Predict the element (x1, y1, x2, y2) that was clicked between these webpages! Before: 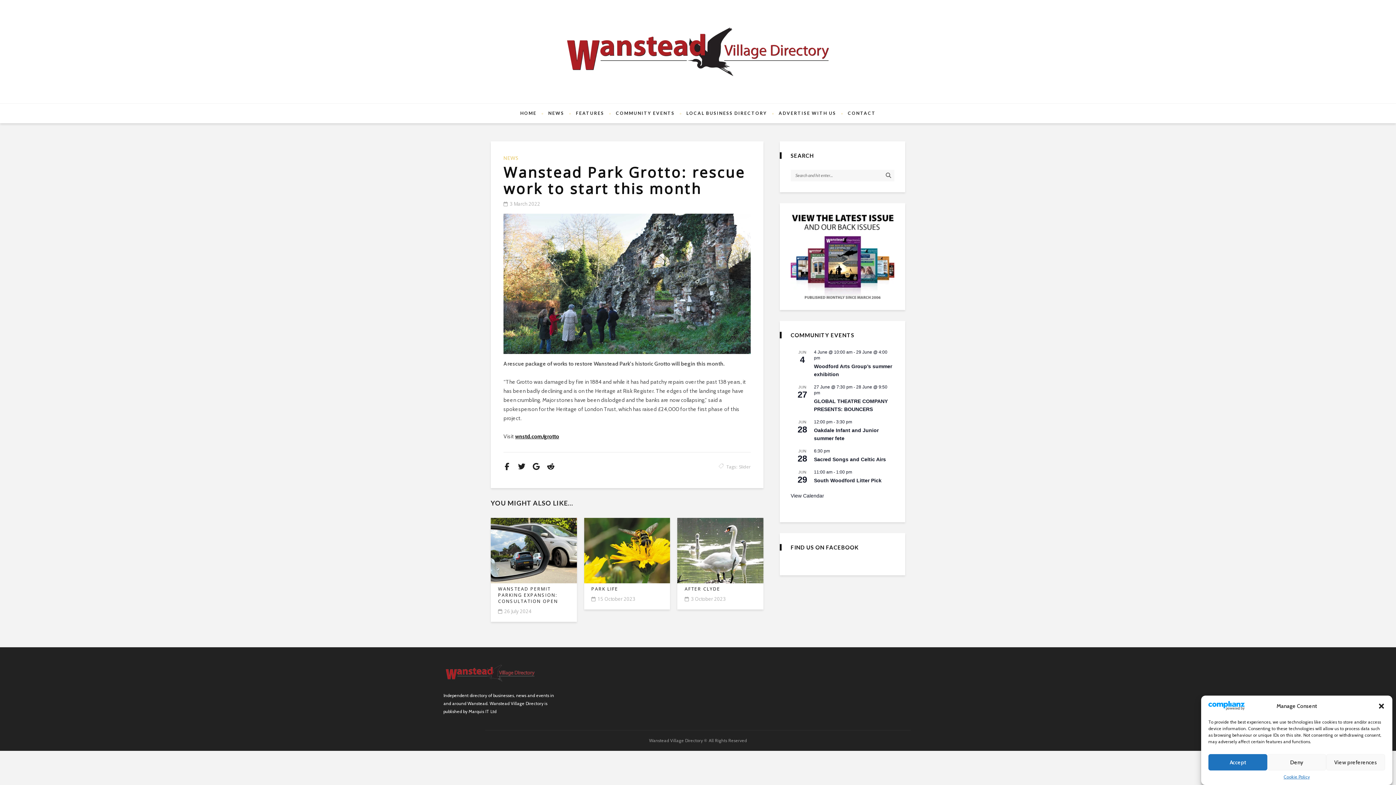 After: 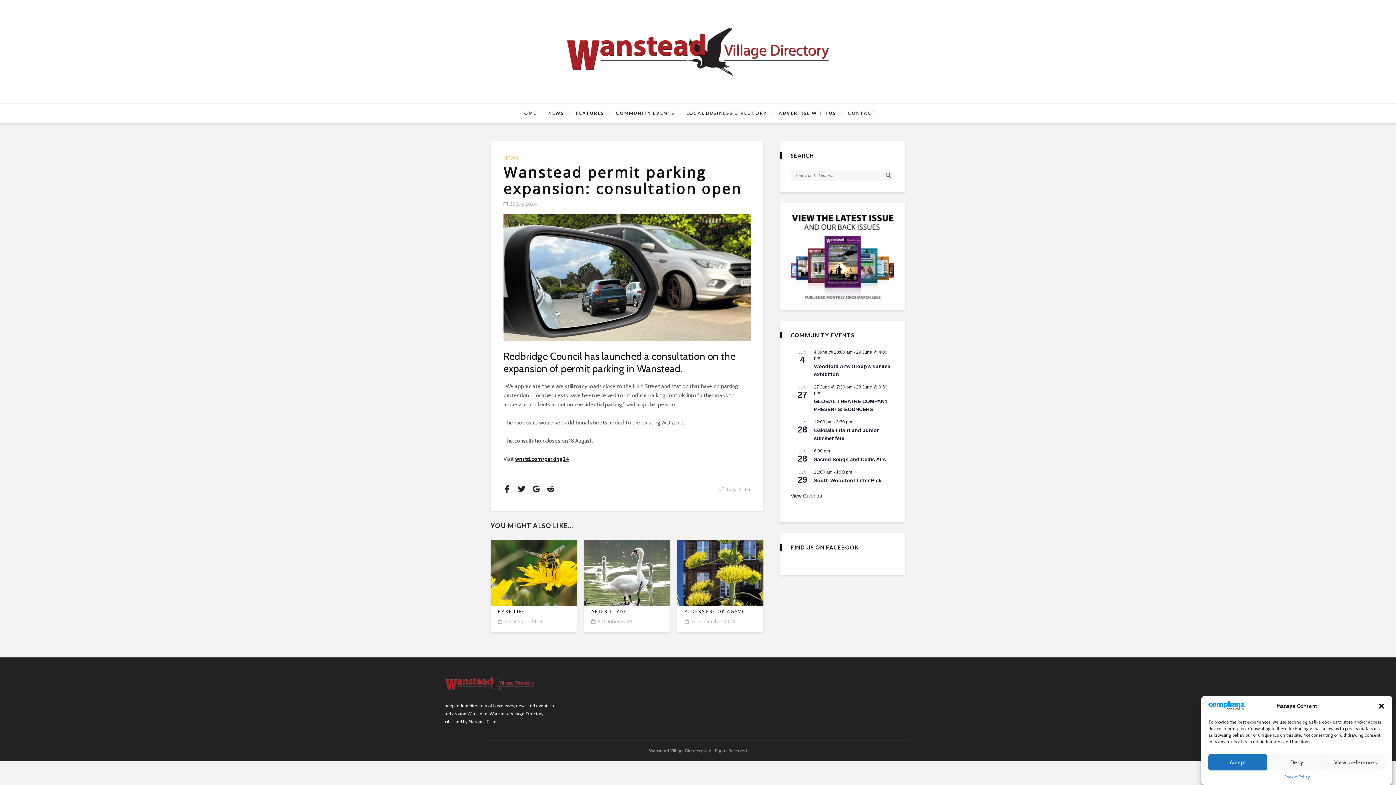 Action: bbox: (490, 518, 576, 583)